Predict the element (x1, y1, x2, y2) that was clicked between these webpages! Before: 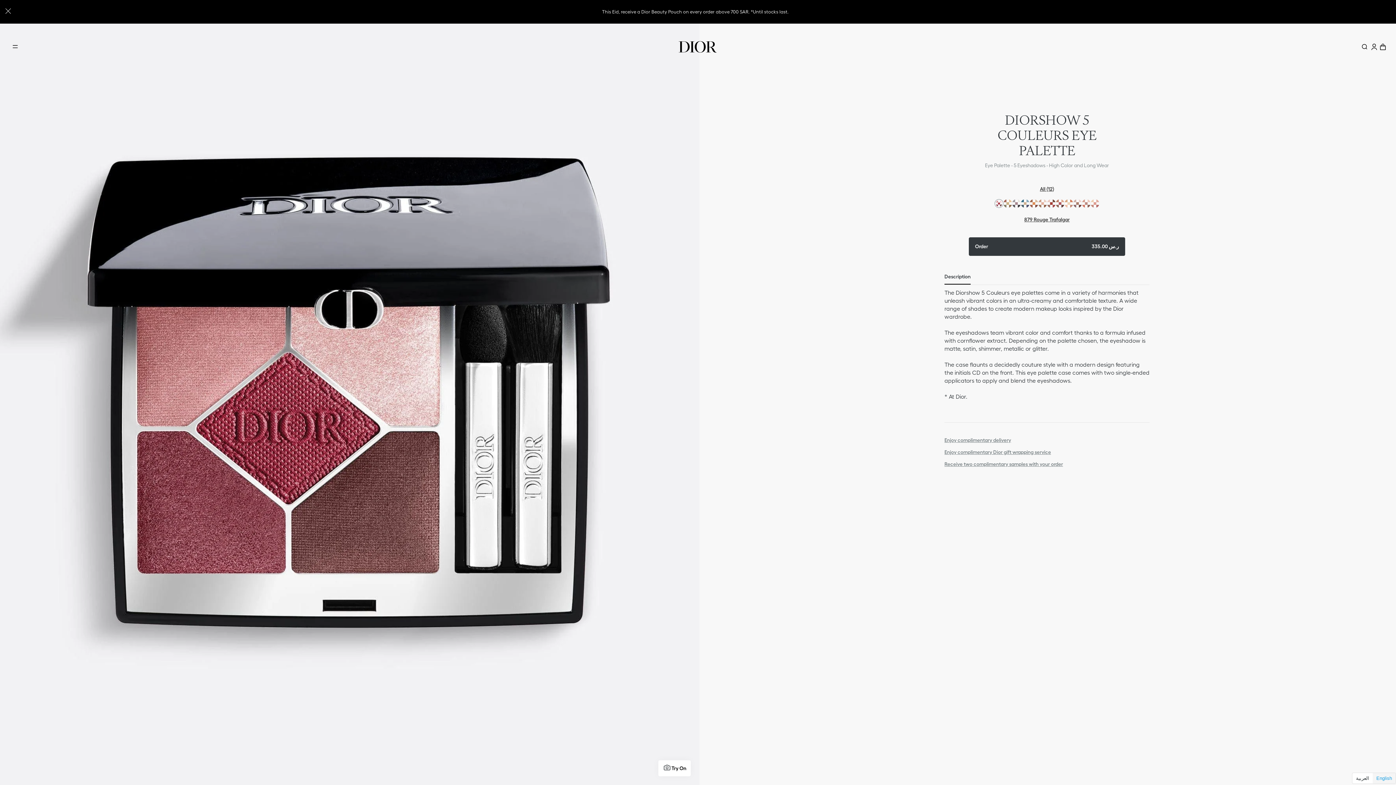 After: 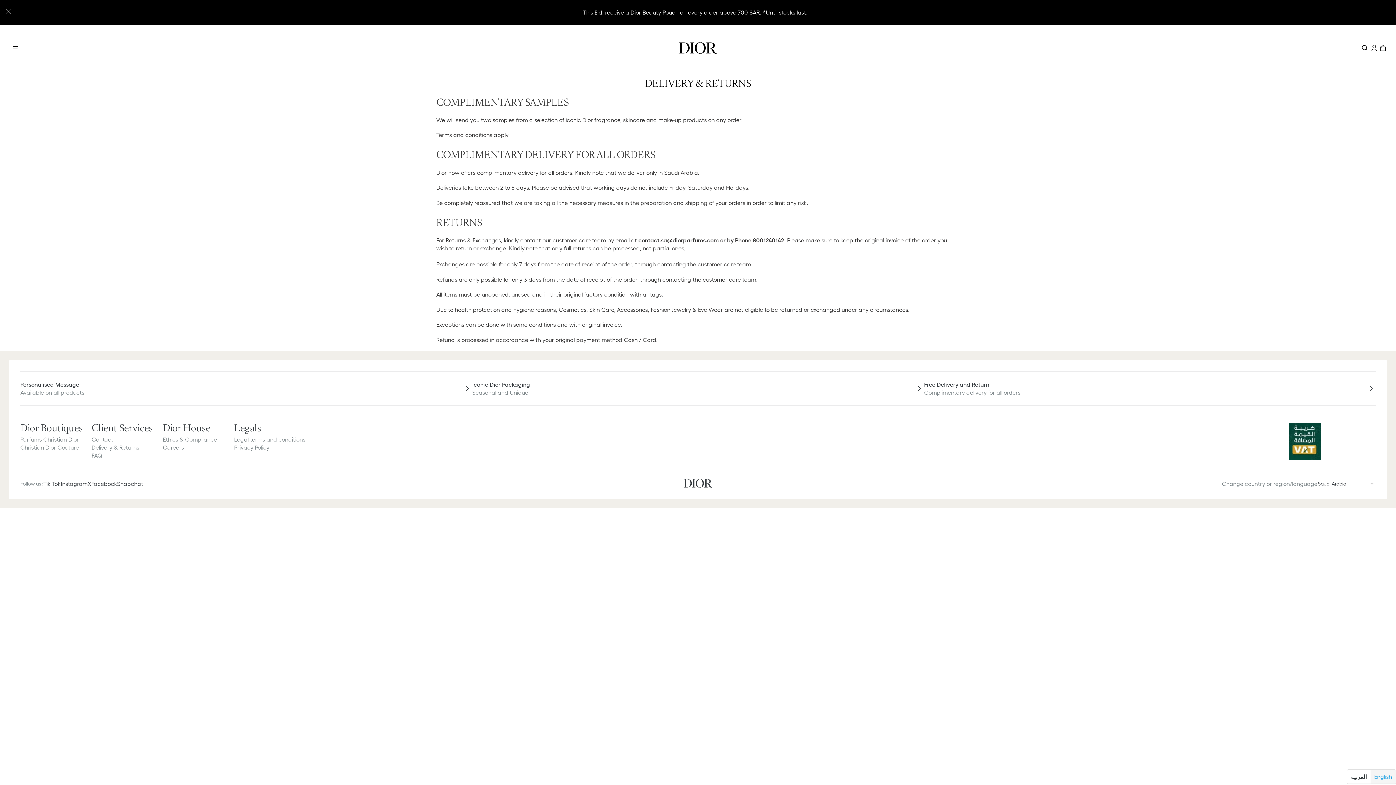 Action: label: Enjoy complimentary delivery bbox: (944, 437, 1011, 443)